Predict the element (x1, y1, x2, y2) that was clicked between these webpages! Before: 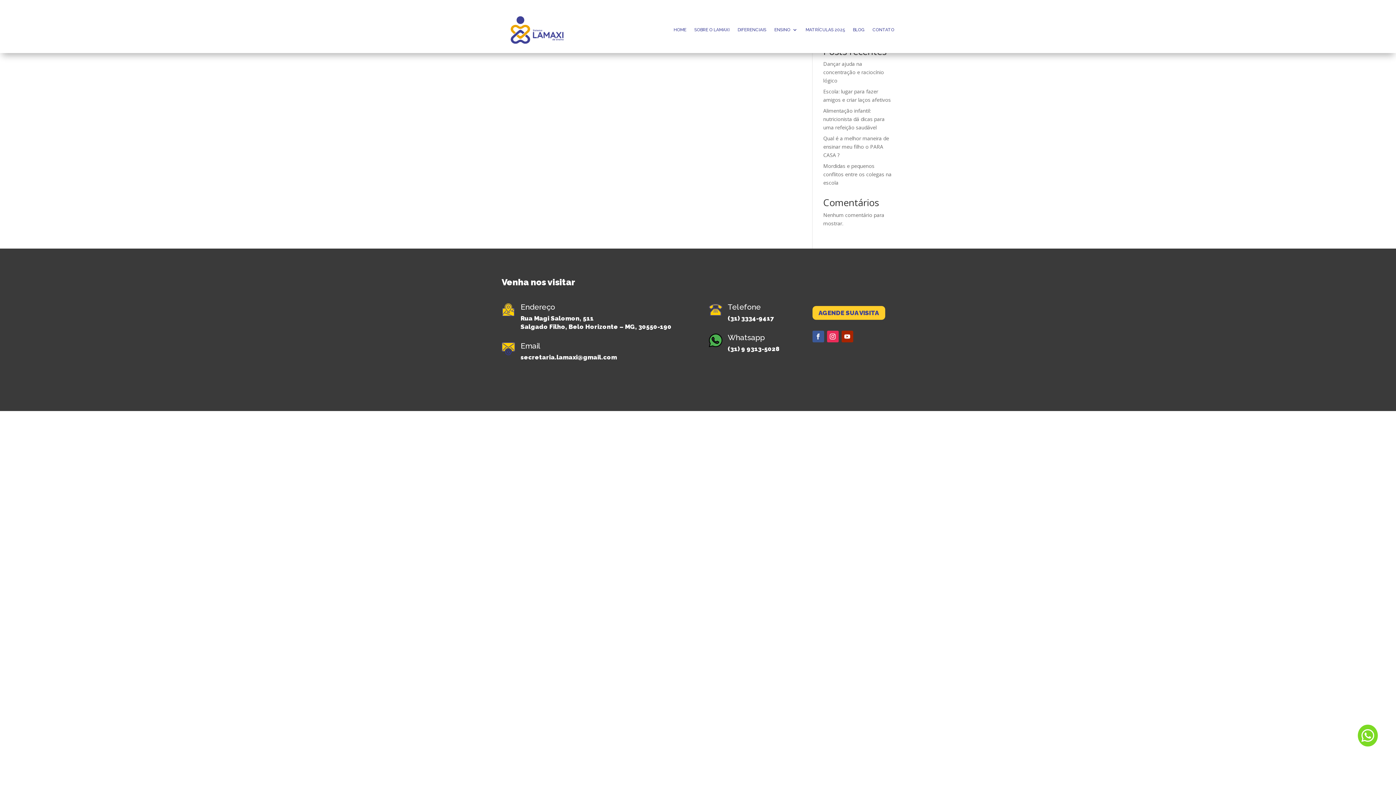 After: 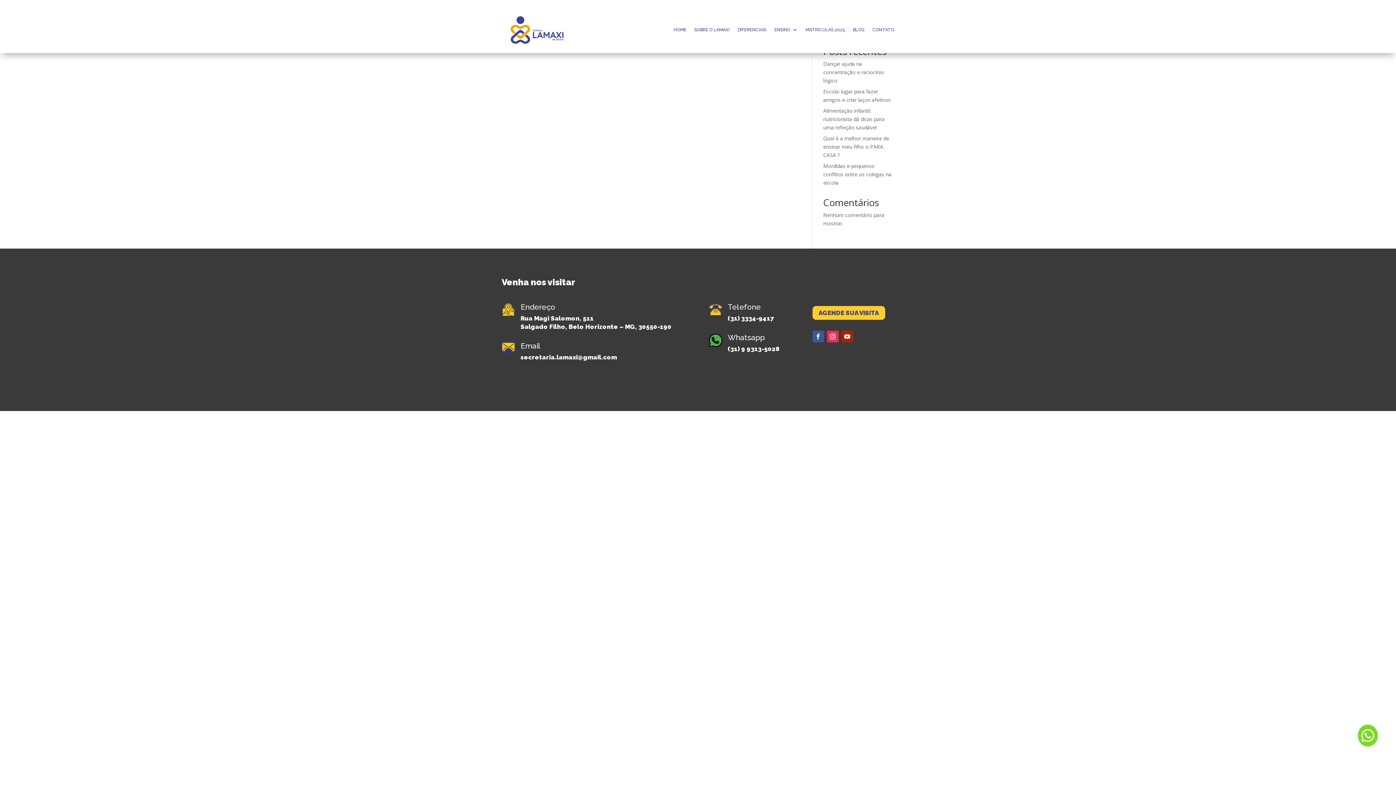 Action: bbox: (520, 341, 540, 350) label: Email